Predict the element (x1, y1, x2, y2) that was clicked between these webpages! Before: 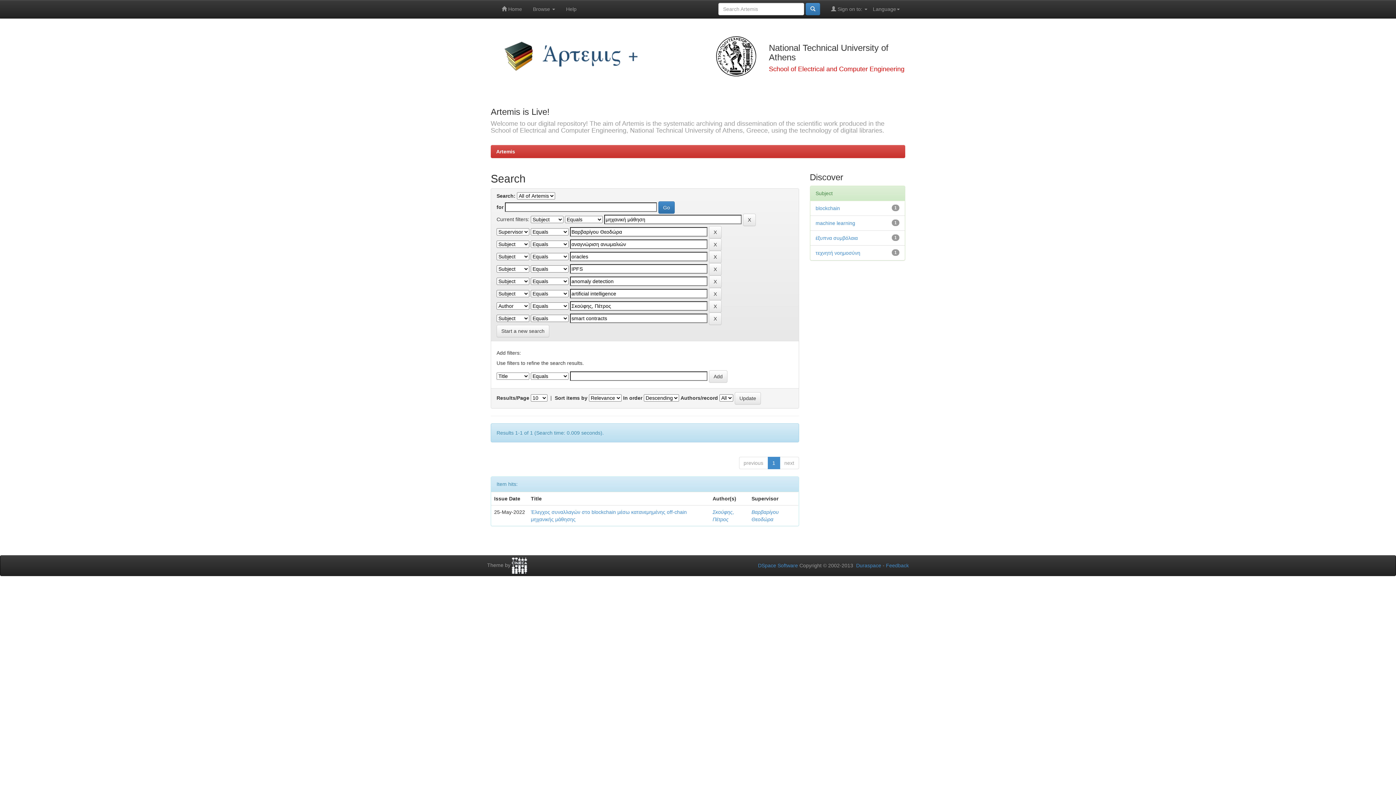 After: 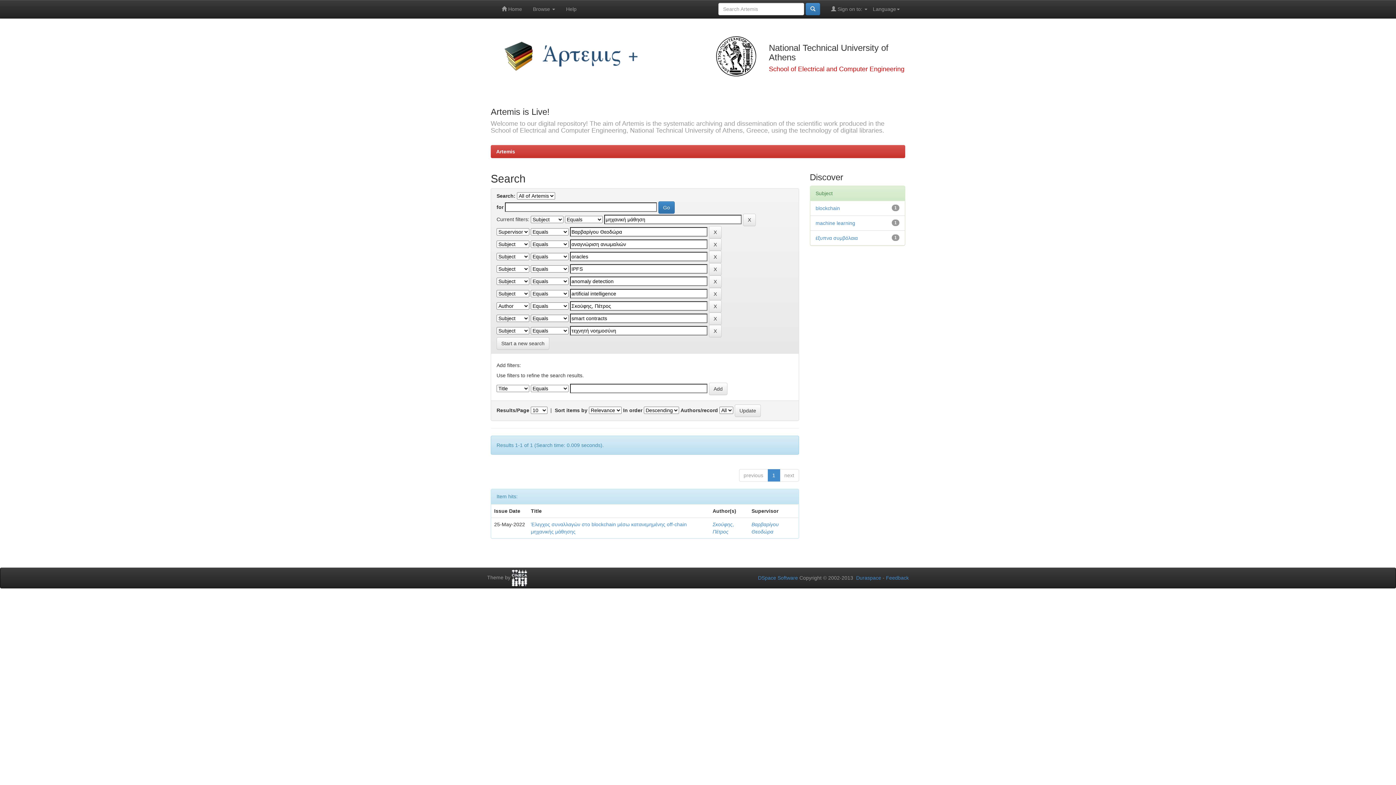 Action: label: τεχνητή νοημοσύνη bbox: (815, 250, 860, 256)